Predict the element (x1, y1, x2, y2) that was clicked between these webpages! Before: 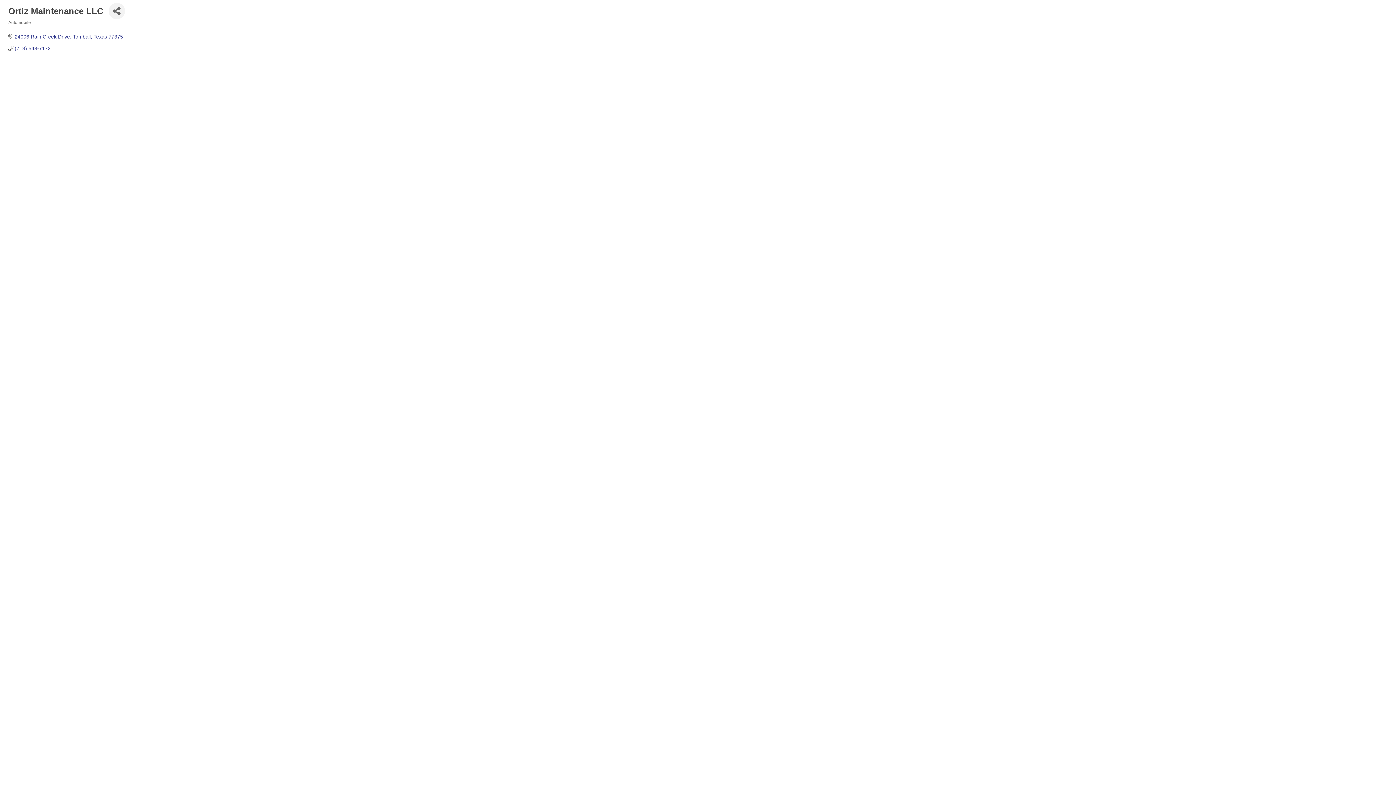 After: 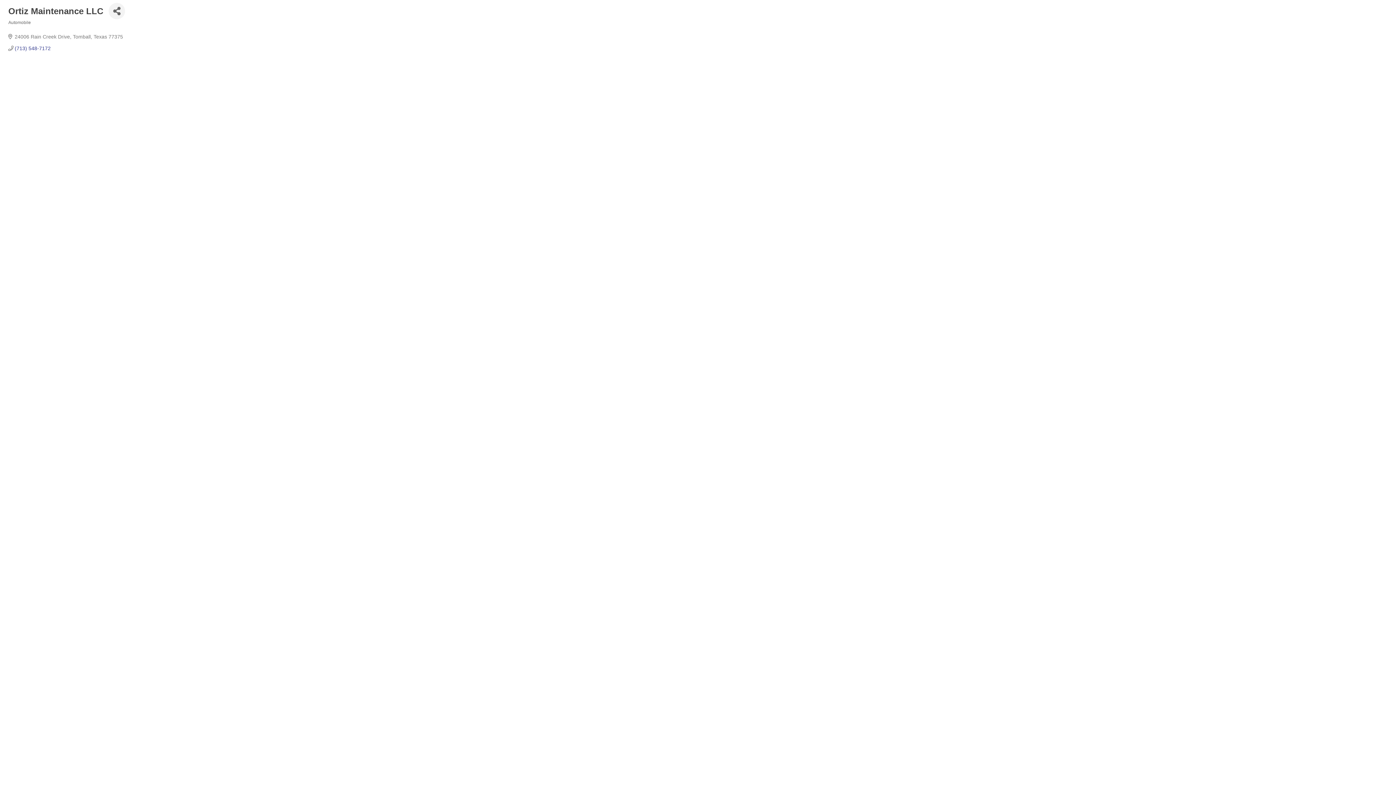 Action: bbox: (14, 33, 123, 39) label: 24006 Rain Creek Drive Tomball Texas 77375